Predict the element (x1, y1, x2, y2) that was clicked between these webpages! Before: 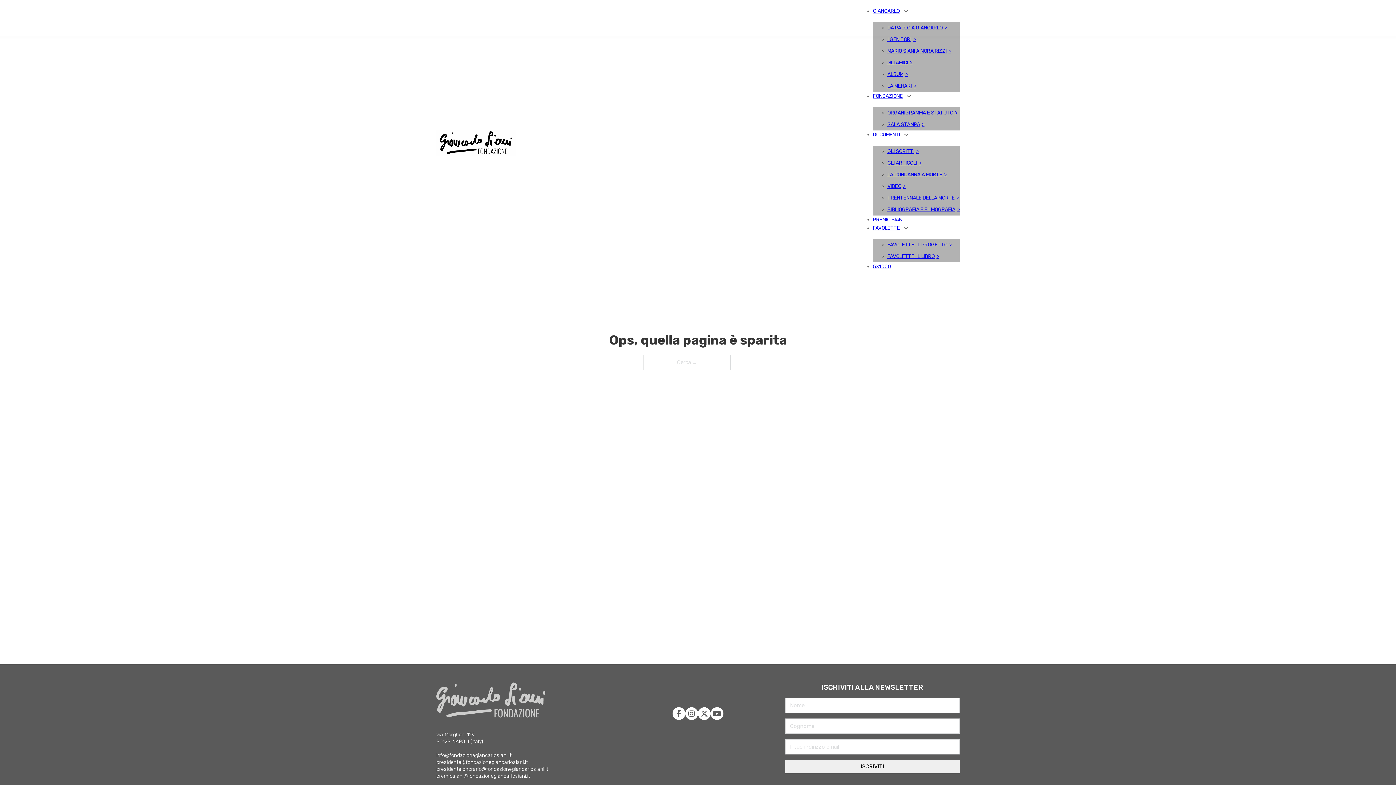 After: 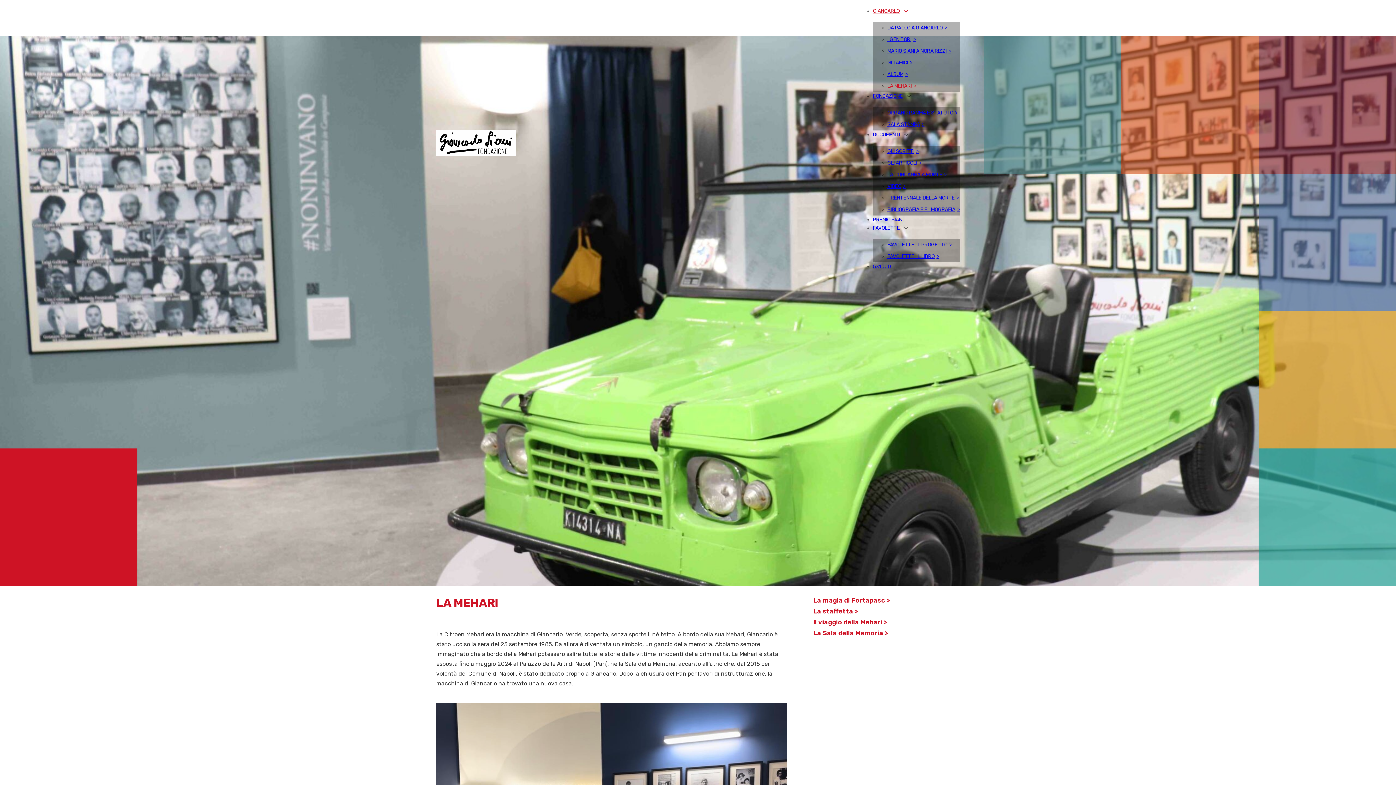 Action: label: LA MEHARI bbox: (887, 82, 916, 89)